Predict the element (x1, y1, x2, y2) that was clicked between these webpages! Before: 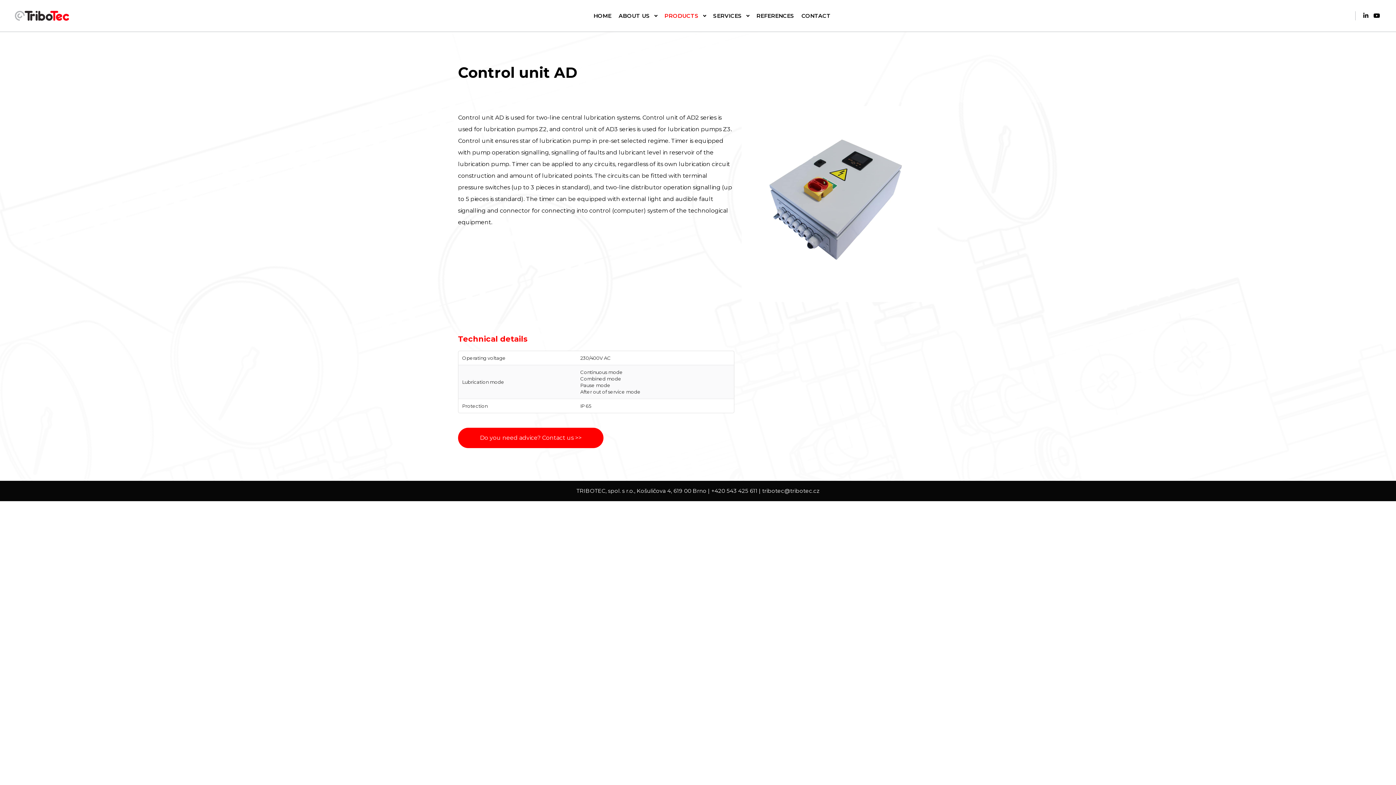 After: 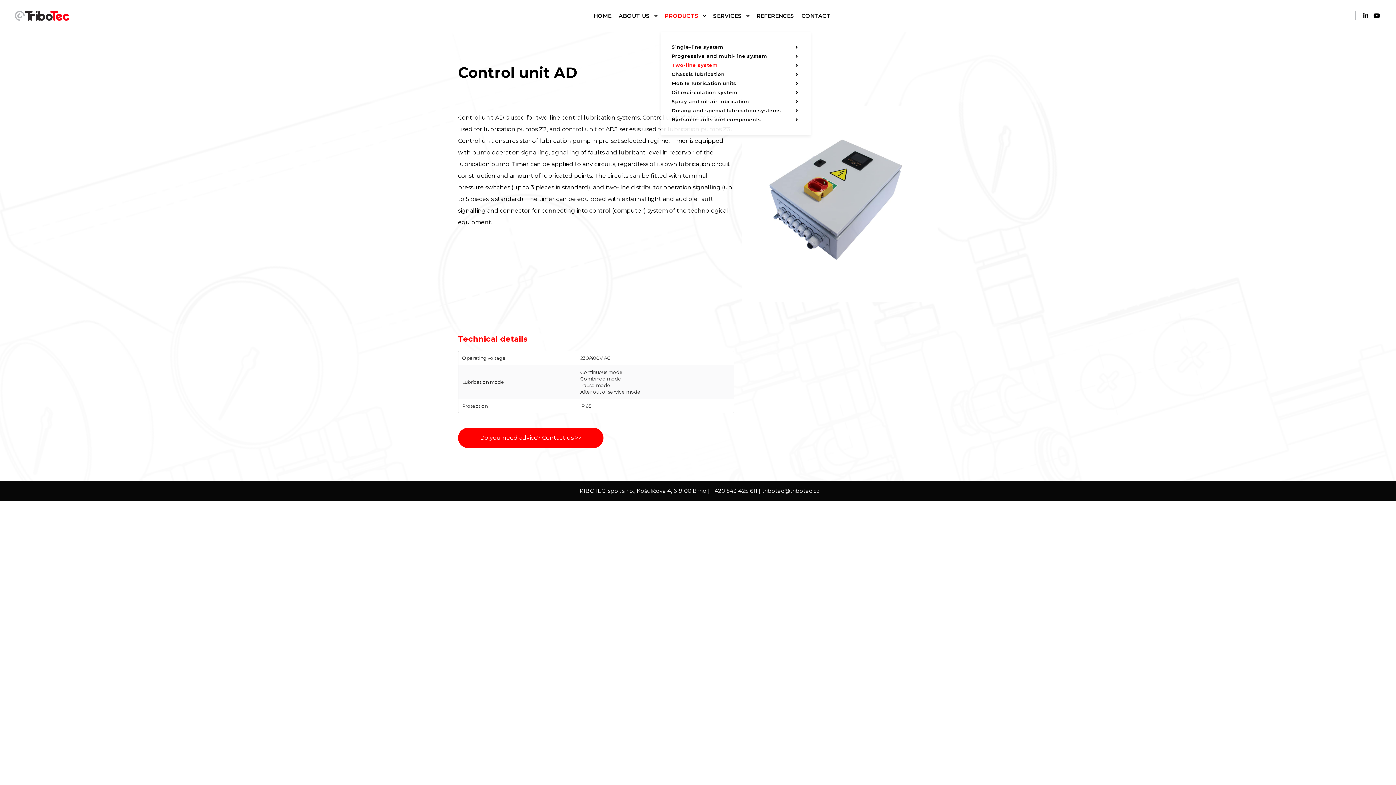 Action: bbox: (661, 0, 700, 31) label: PRODUCTS